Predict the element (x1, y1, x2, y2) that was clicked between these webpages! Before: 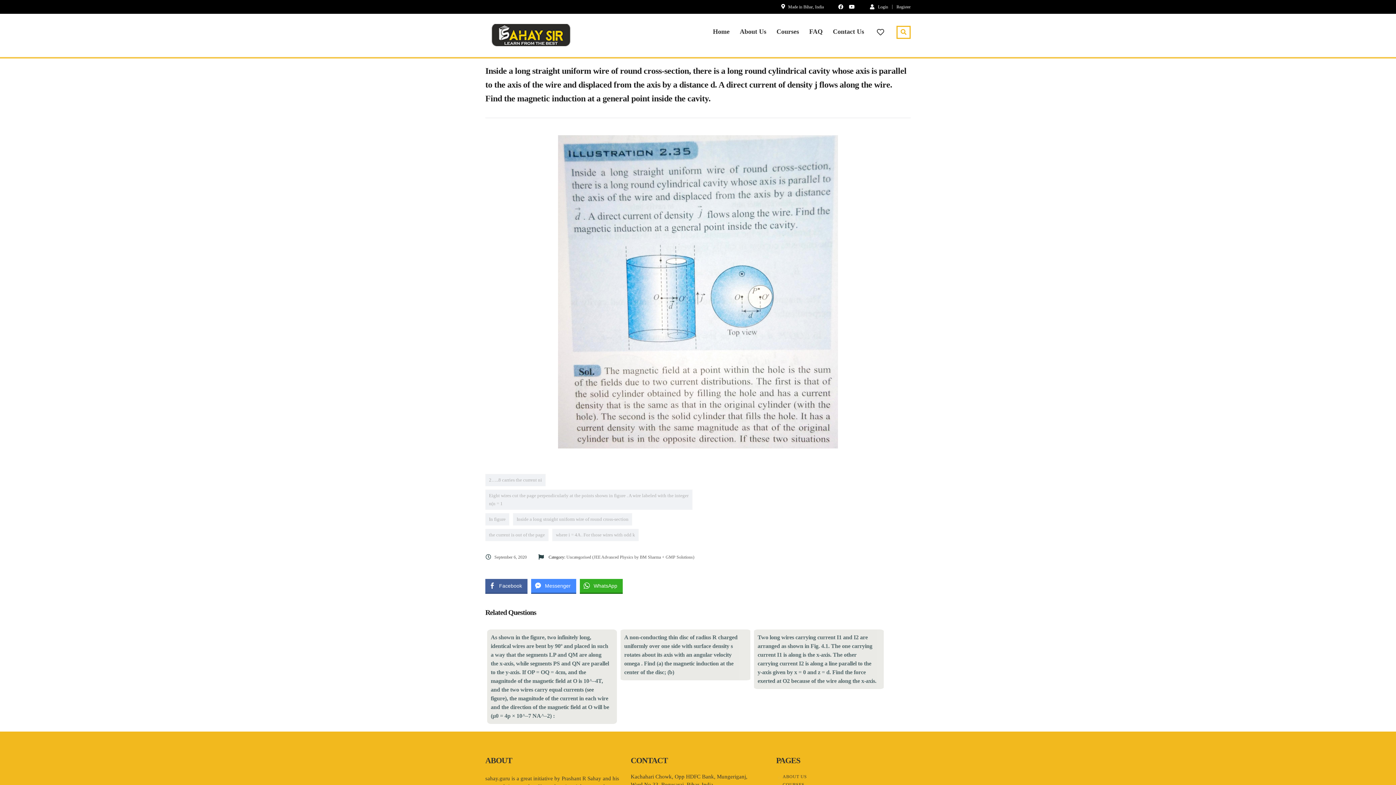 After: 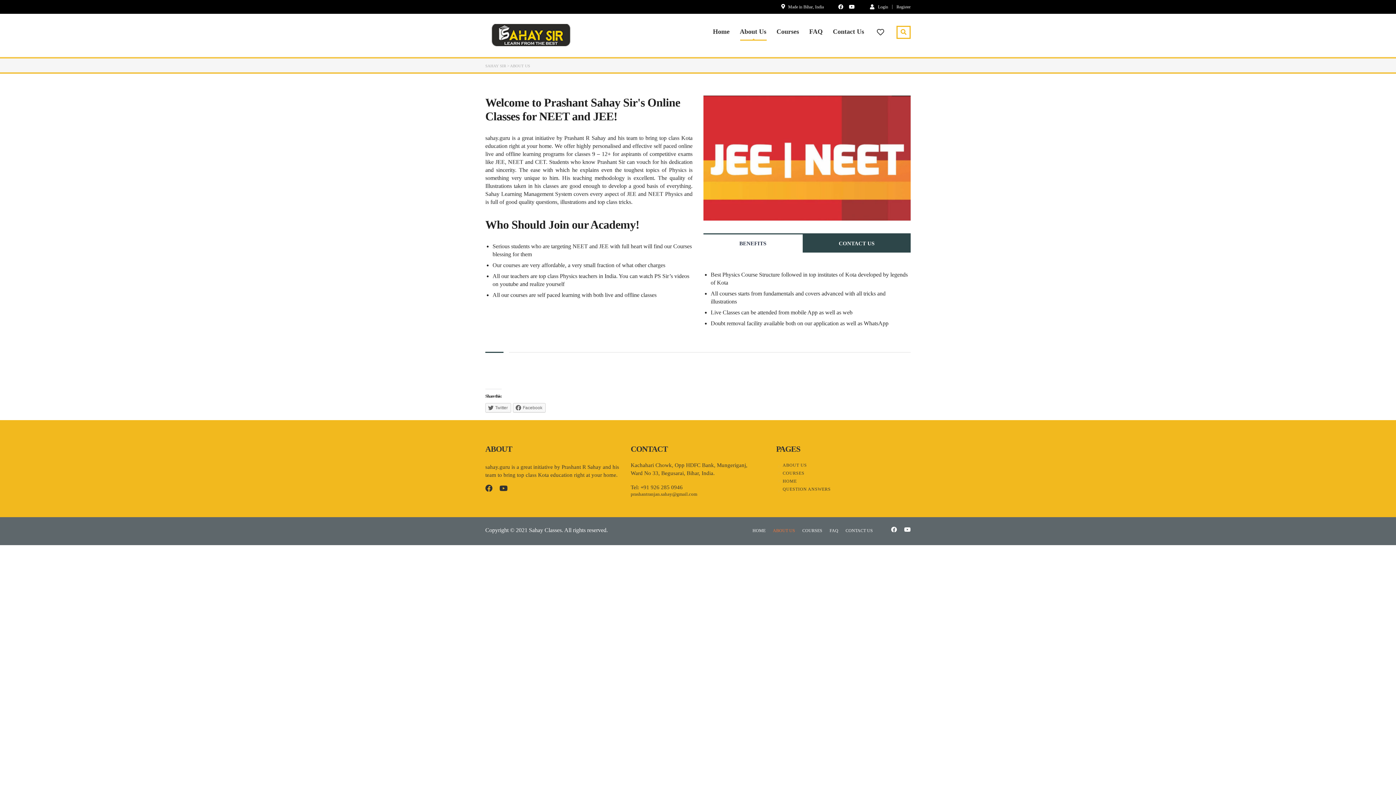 Action: label: ABOUT US bbox: (776, 774, 910, 780)